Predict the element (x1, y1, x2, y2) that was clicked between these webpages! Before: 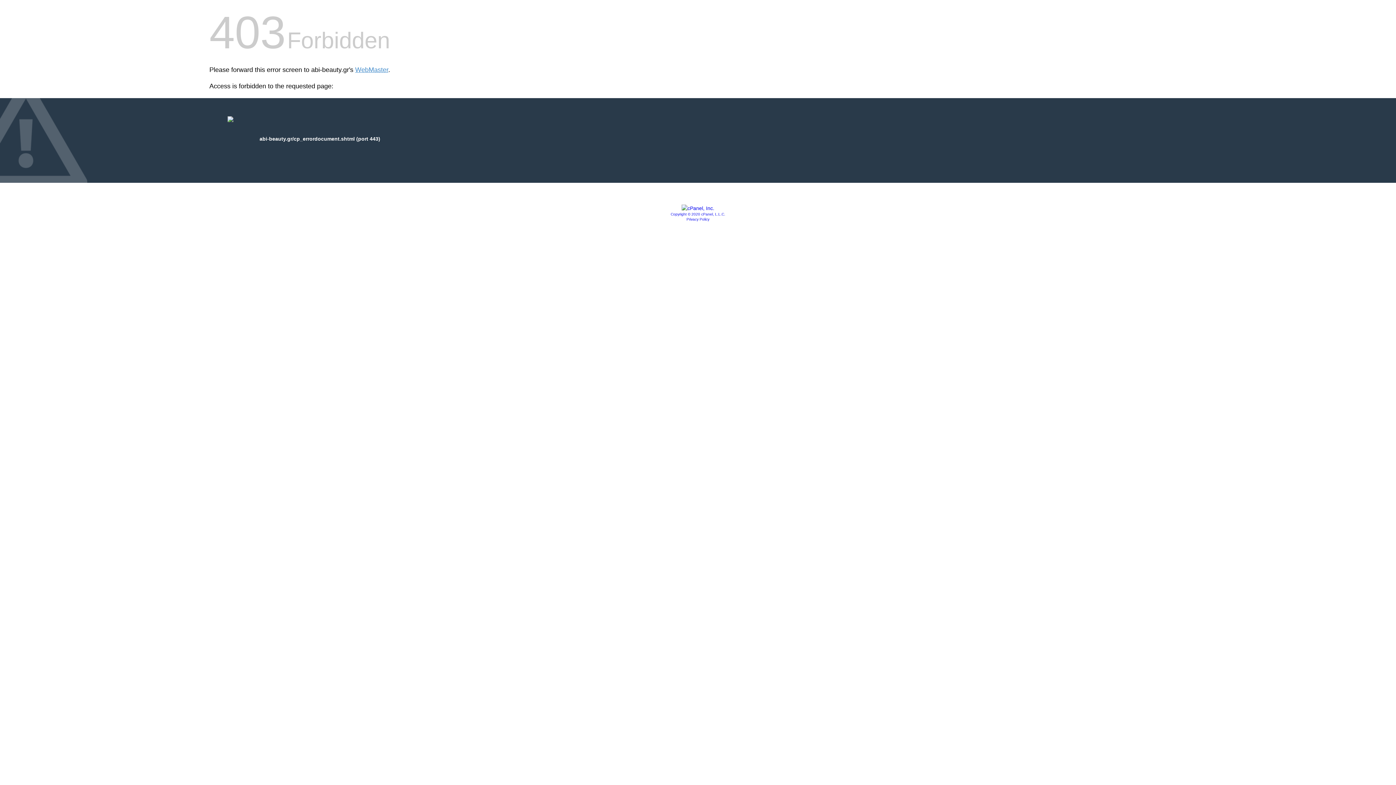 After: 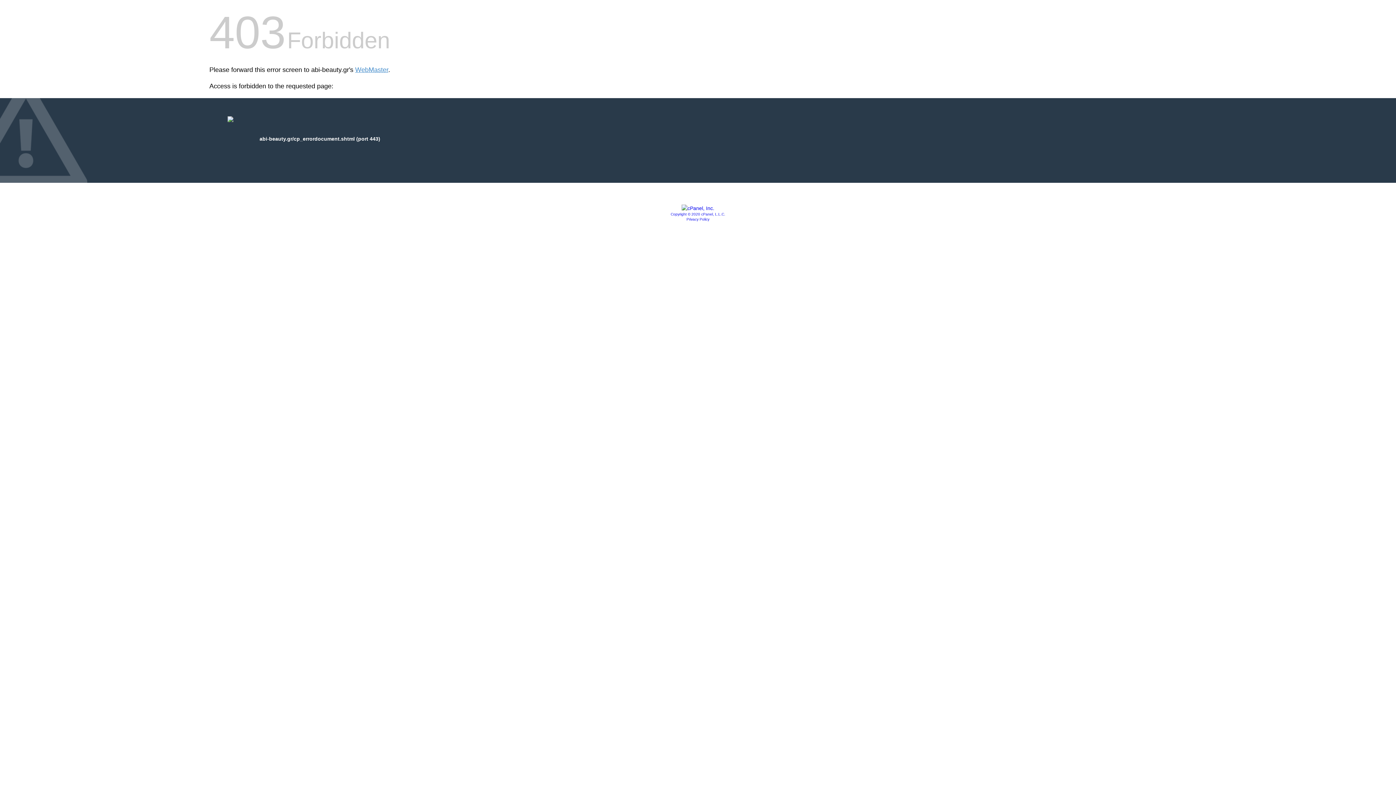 Action: bbox: (681, 205, 714, 211)